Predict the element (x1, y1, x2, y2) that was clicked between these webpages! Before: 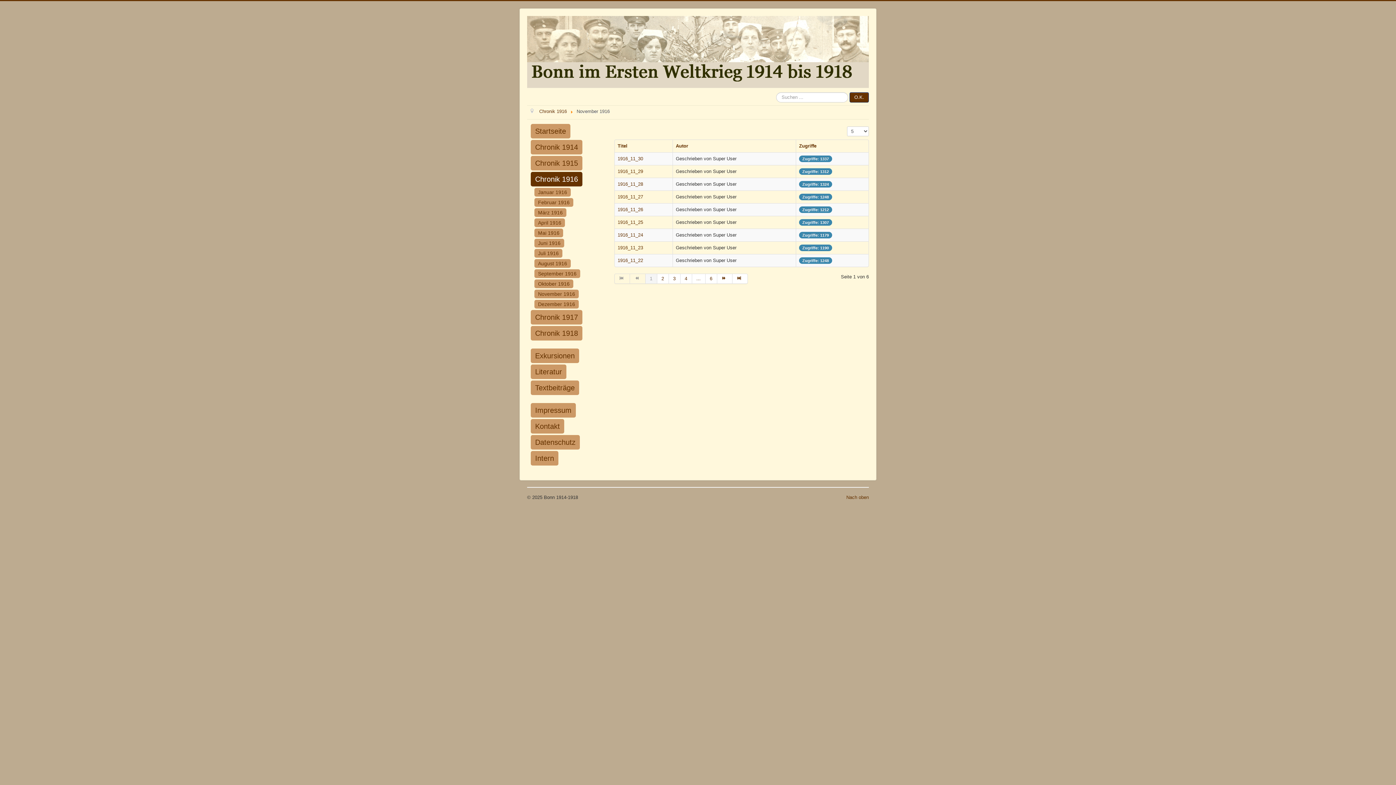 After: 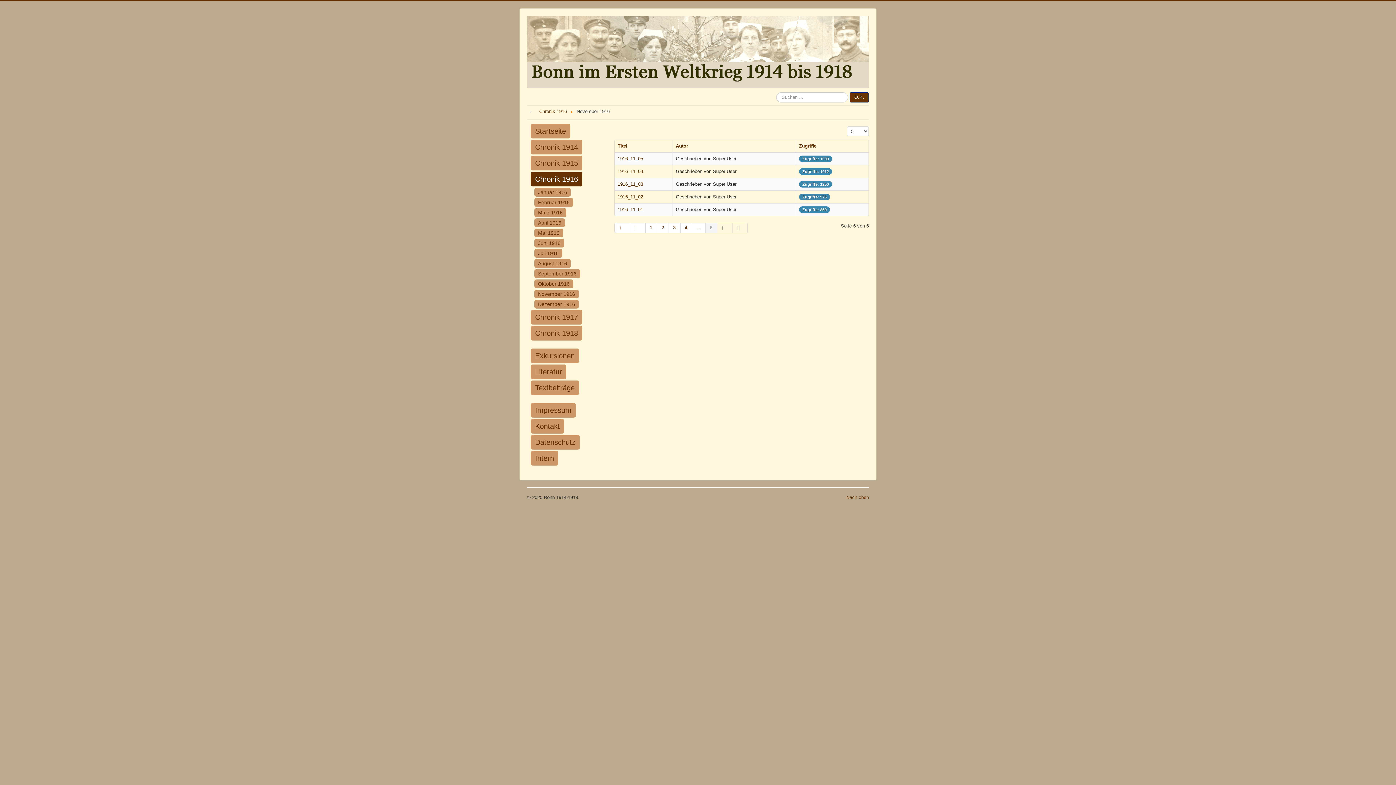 Action: label: Gehe zur Seite 6 bbox: (705, 273, 717, 284)